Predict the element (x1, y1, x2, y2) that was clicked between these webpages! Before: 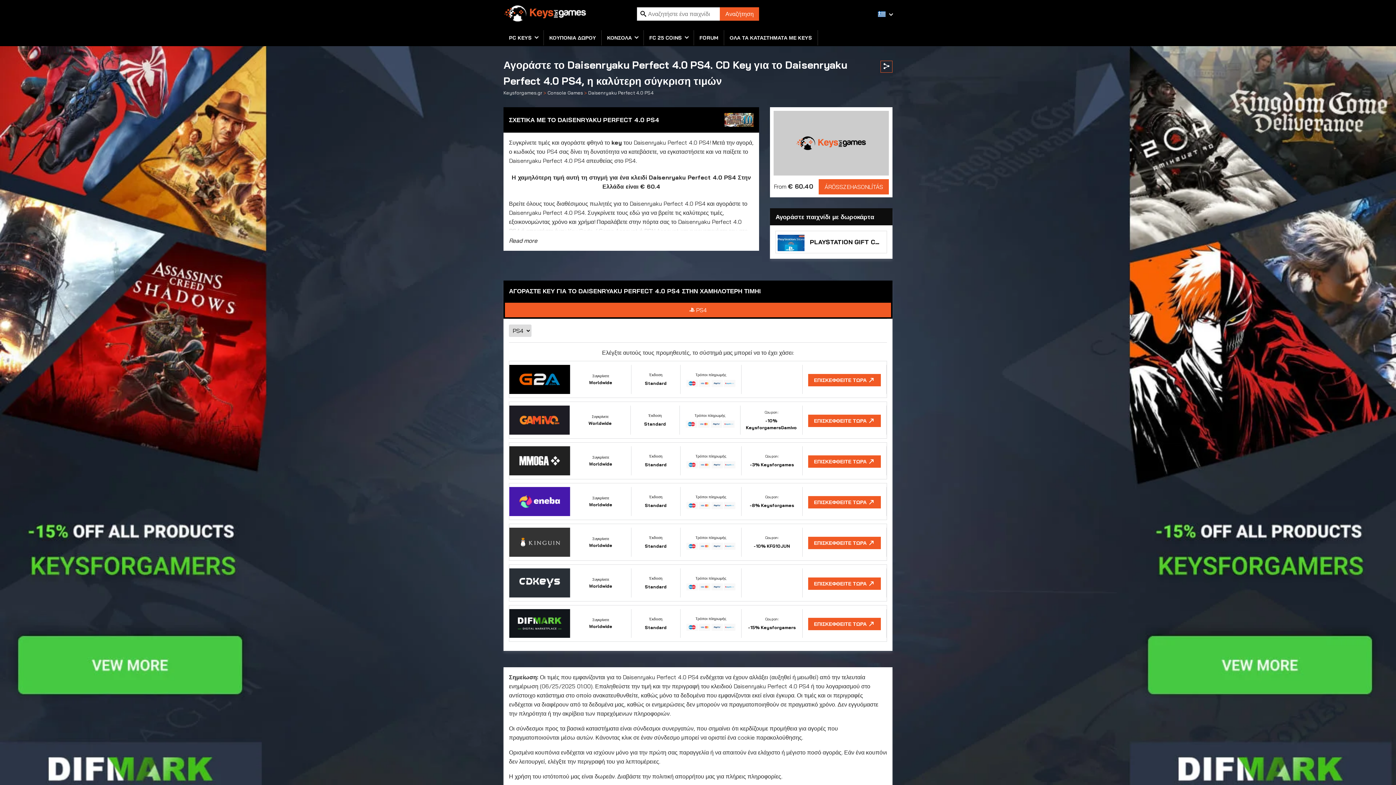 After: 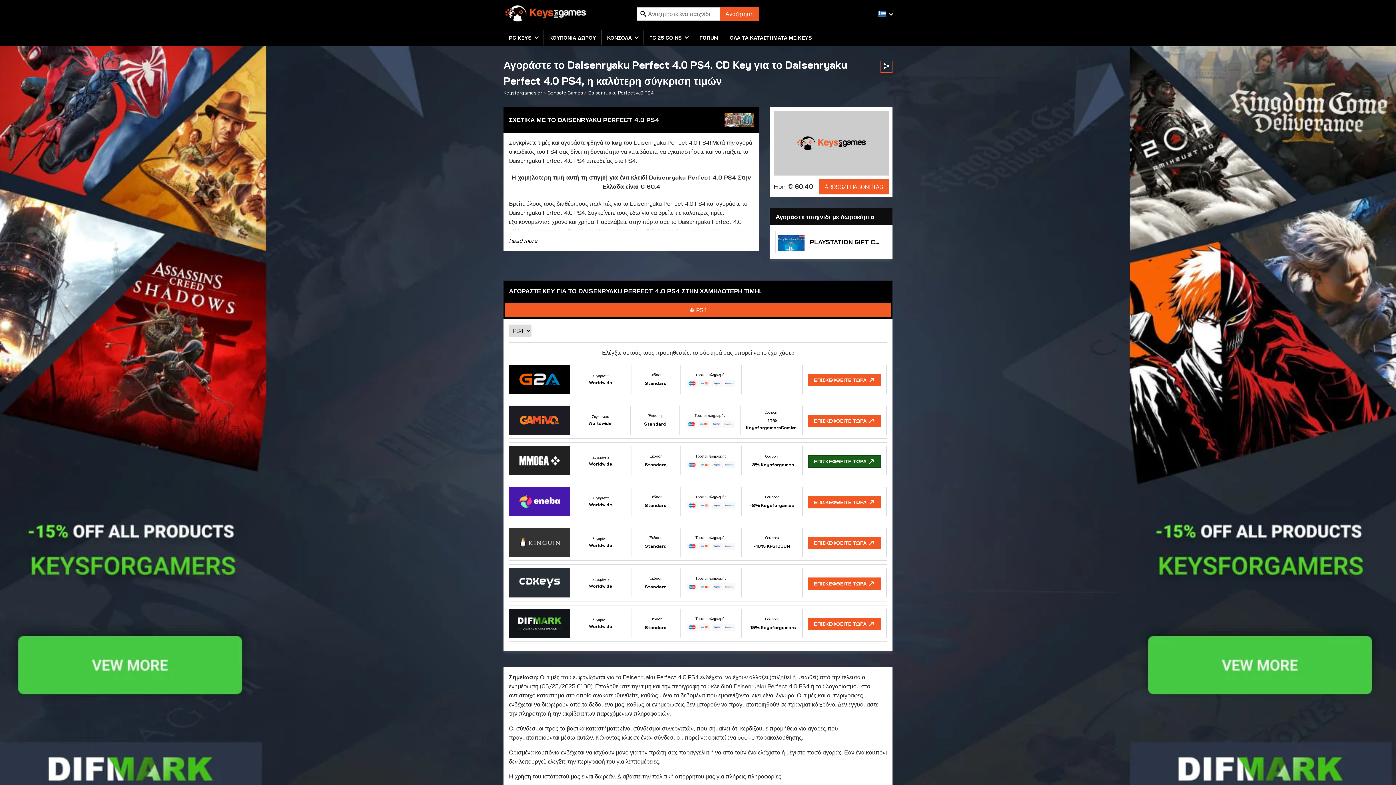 Action: label: Συγκρίνετε
Worldwide
Έκδοση
Standard
Τρόποι πληρωμής
Coupon:
-3% Keysforgames
ΕΠΙΣΚΕΦΘΕΙΤΕ ΤΩΡΑ bbox: (509, 442, 887, 479)